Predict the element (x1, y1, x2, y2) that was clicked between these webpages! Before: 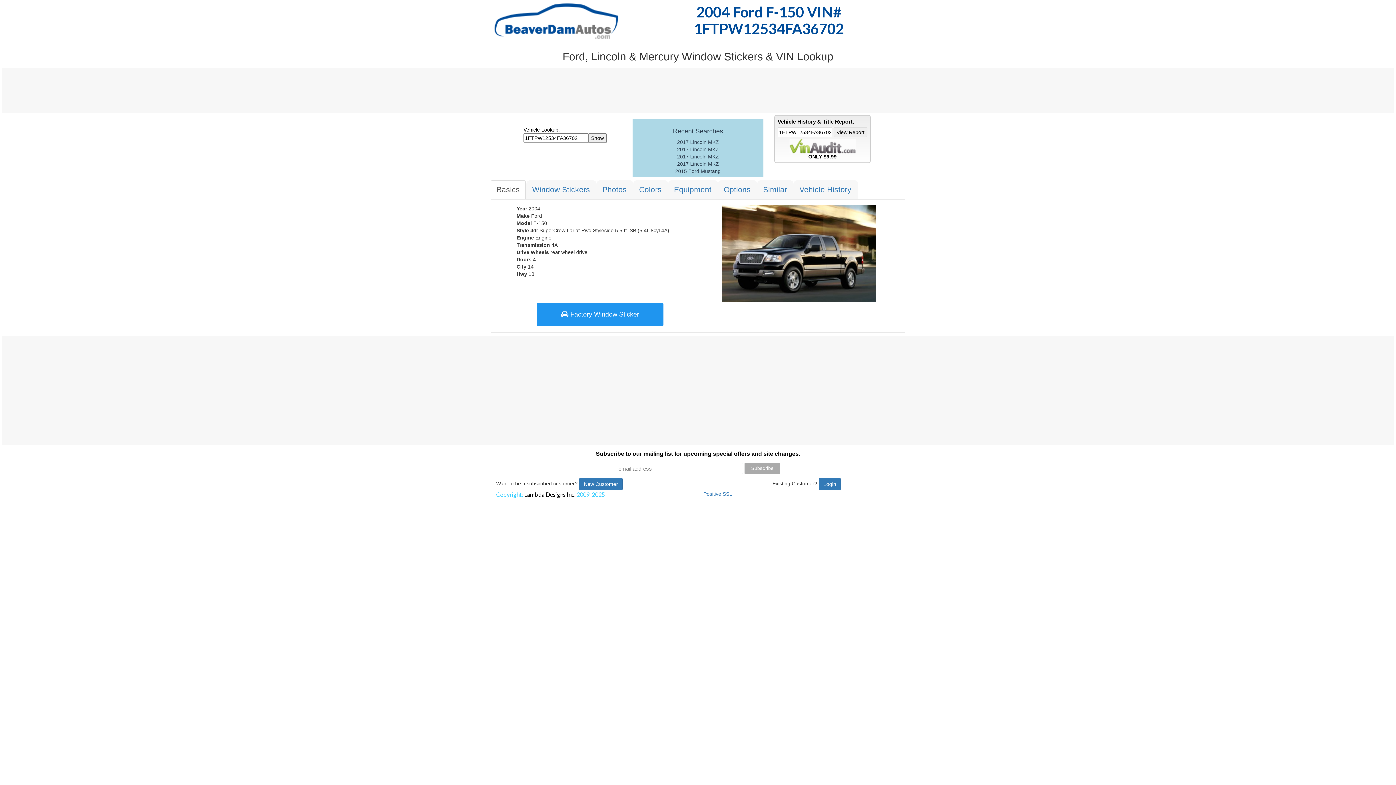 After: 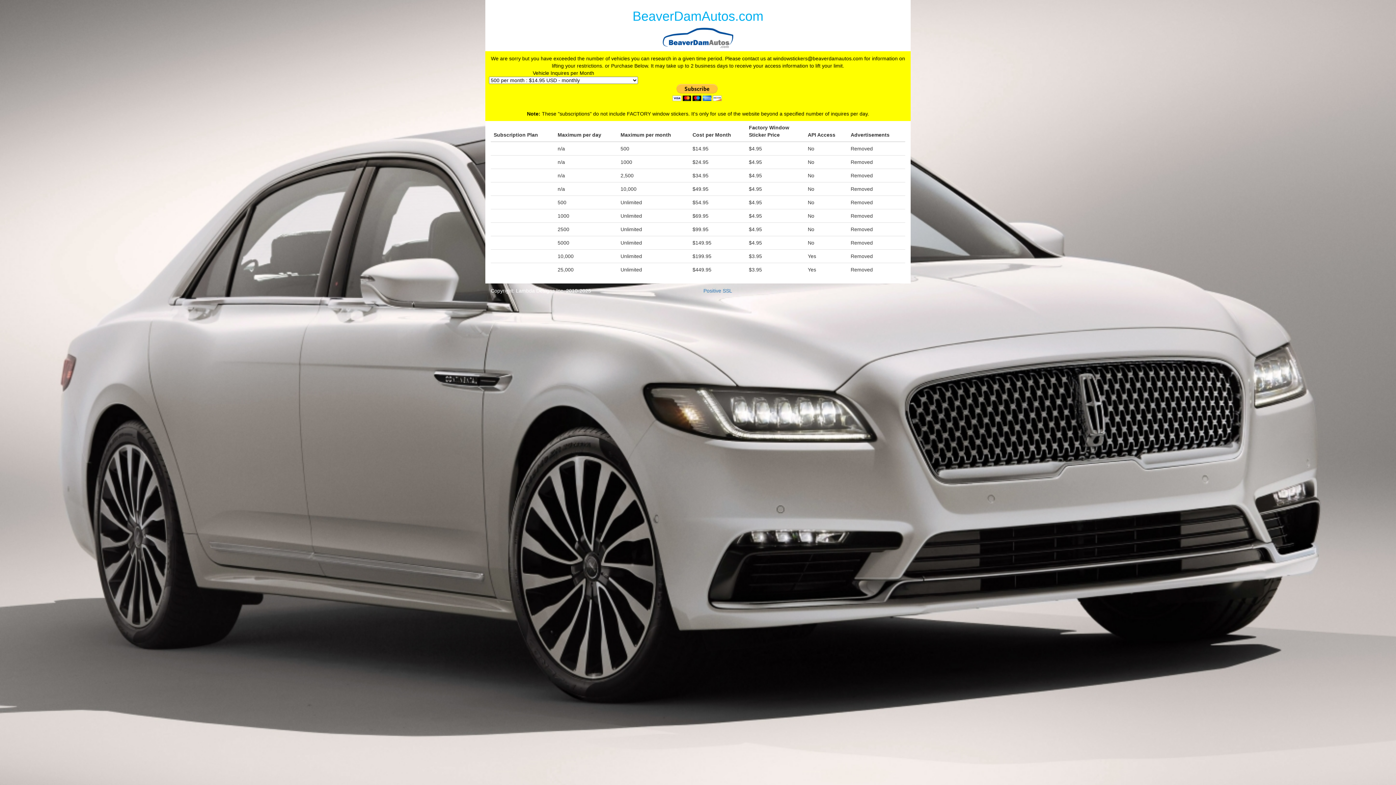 Action: bbox: (579, 478, 622, 490) label: New Customer